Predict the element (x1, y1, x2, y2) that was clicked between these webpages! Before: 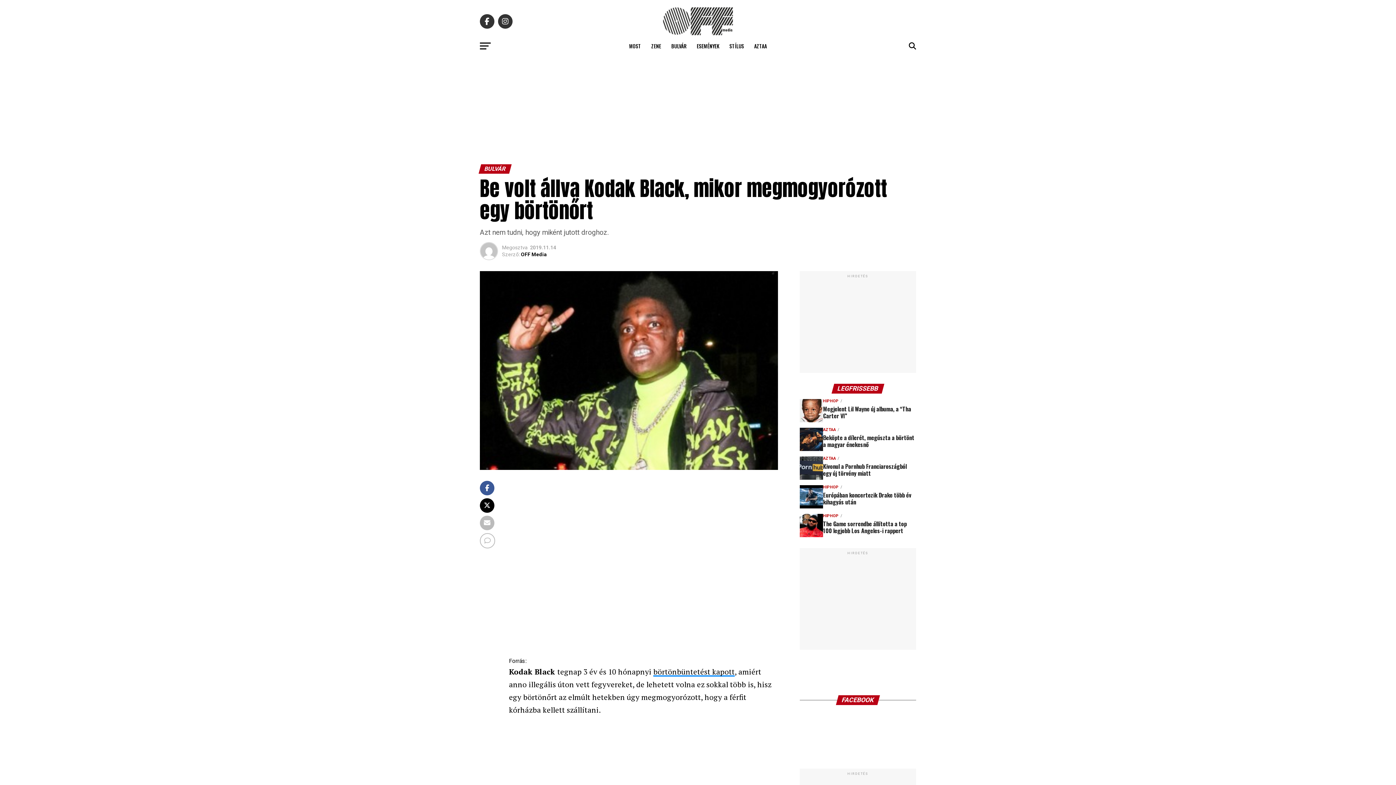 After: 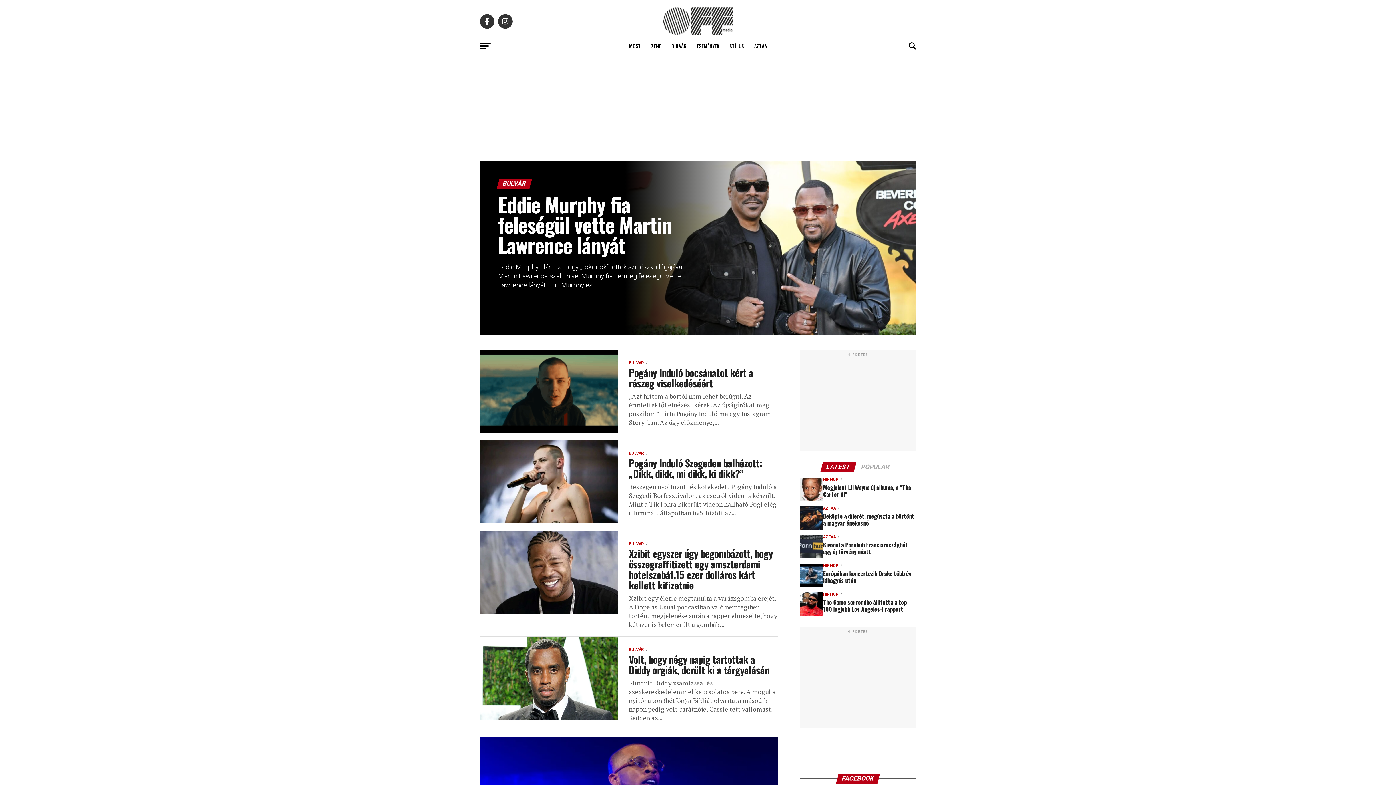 Action: bbox: (667, 37, 691, 55) label: BULVÁR